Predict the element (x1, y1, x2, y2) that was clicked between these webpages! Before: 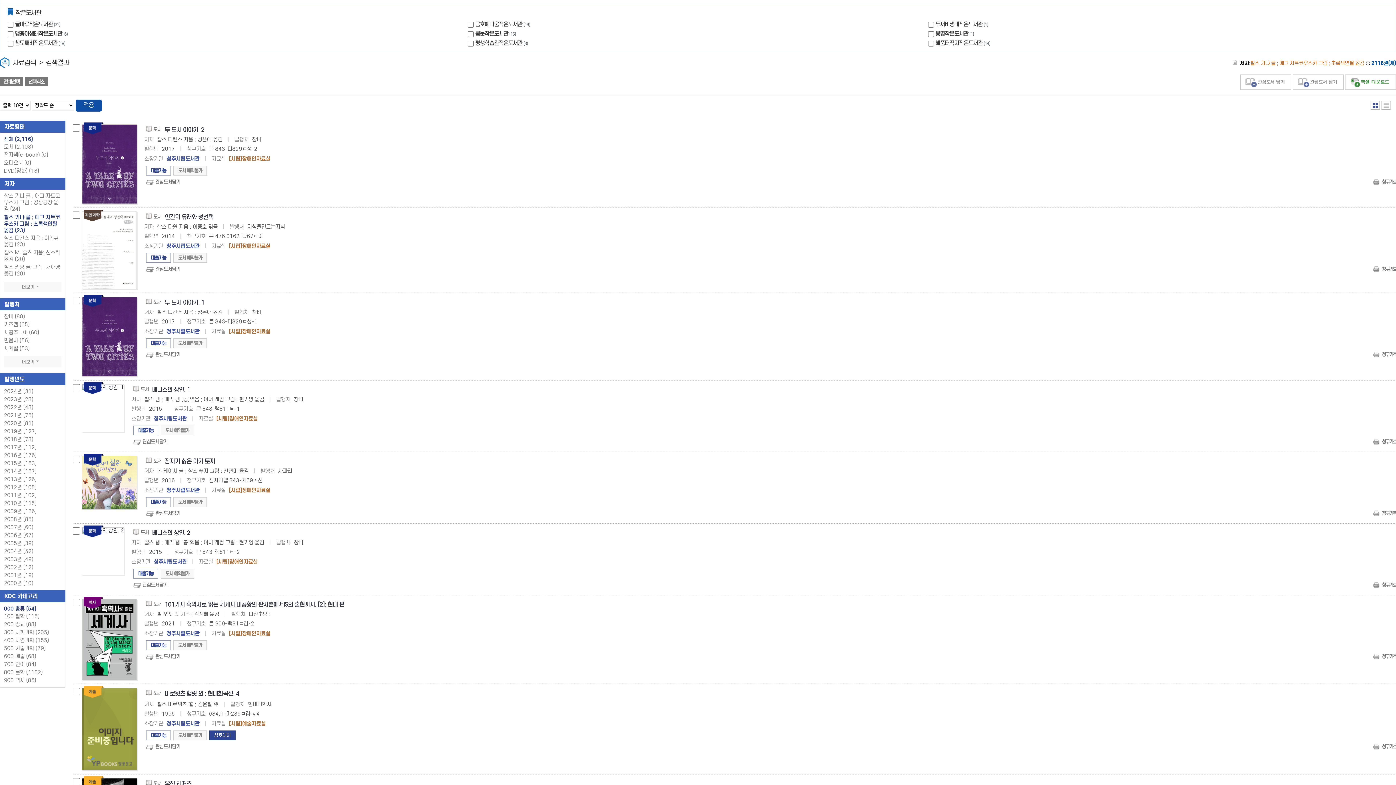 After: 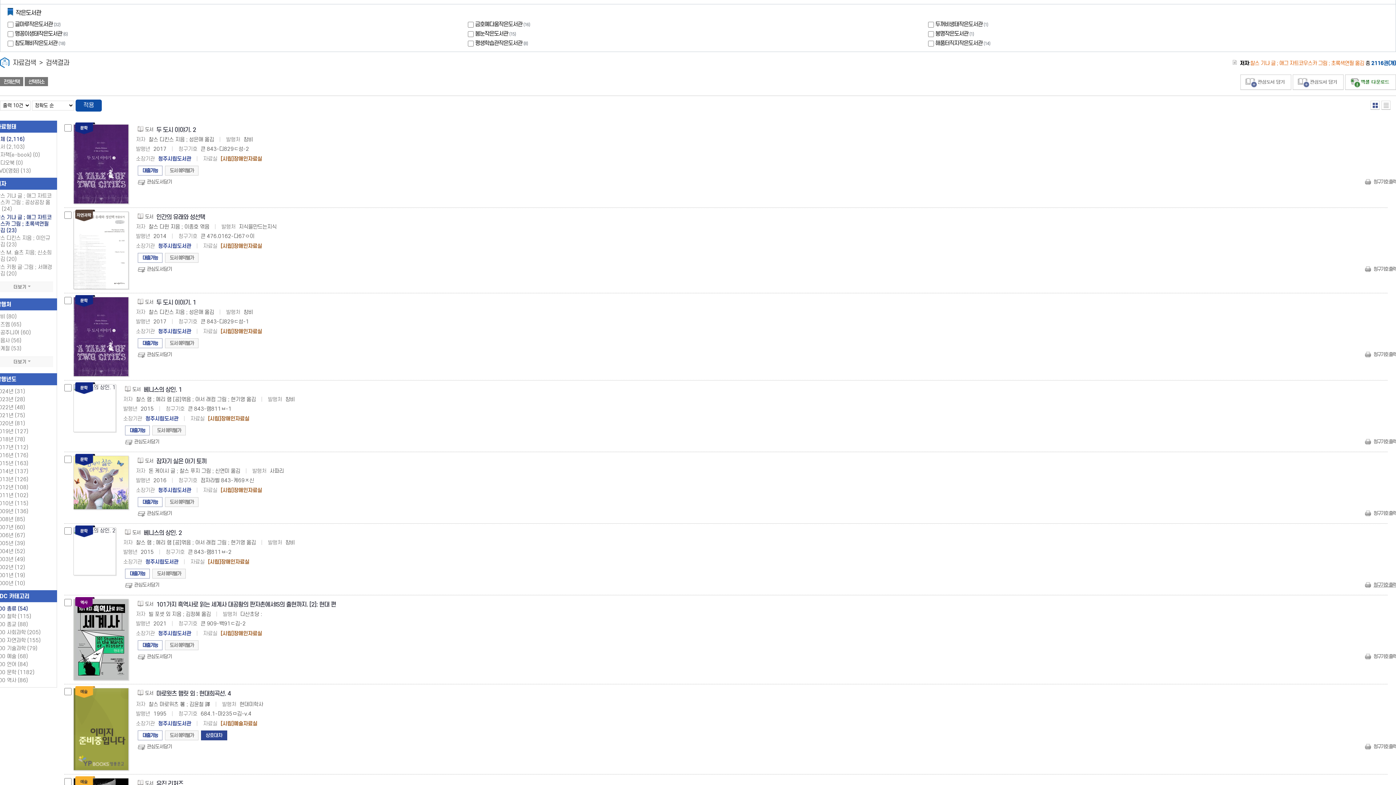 Action: label: 청구기호 출력 bbox: (1372, 580, 1404, 589)